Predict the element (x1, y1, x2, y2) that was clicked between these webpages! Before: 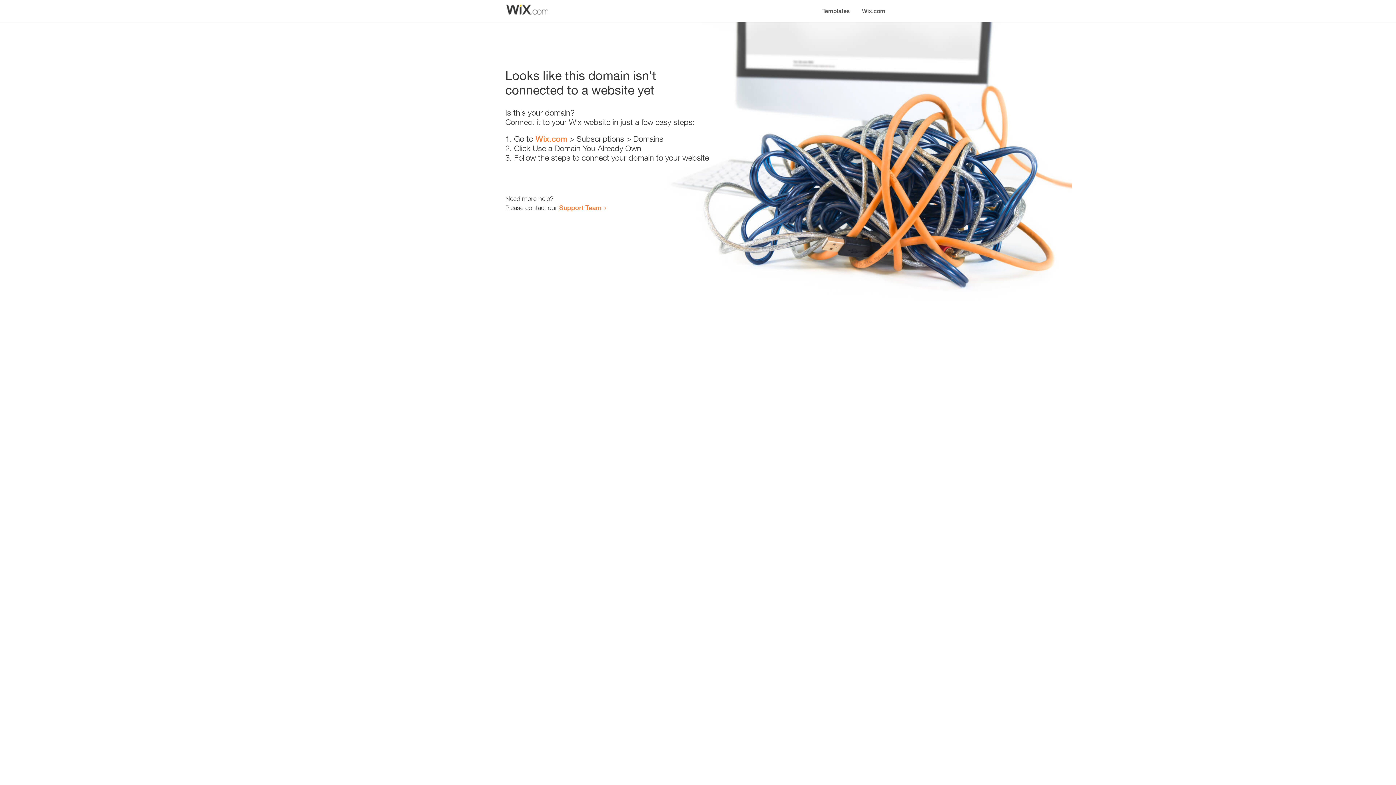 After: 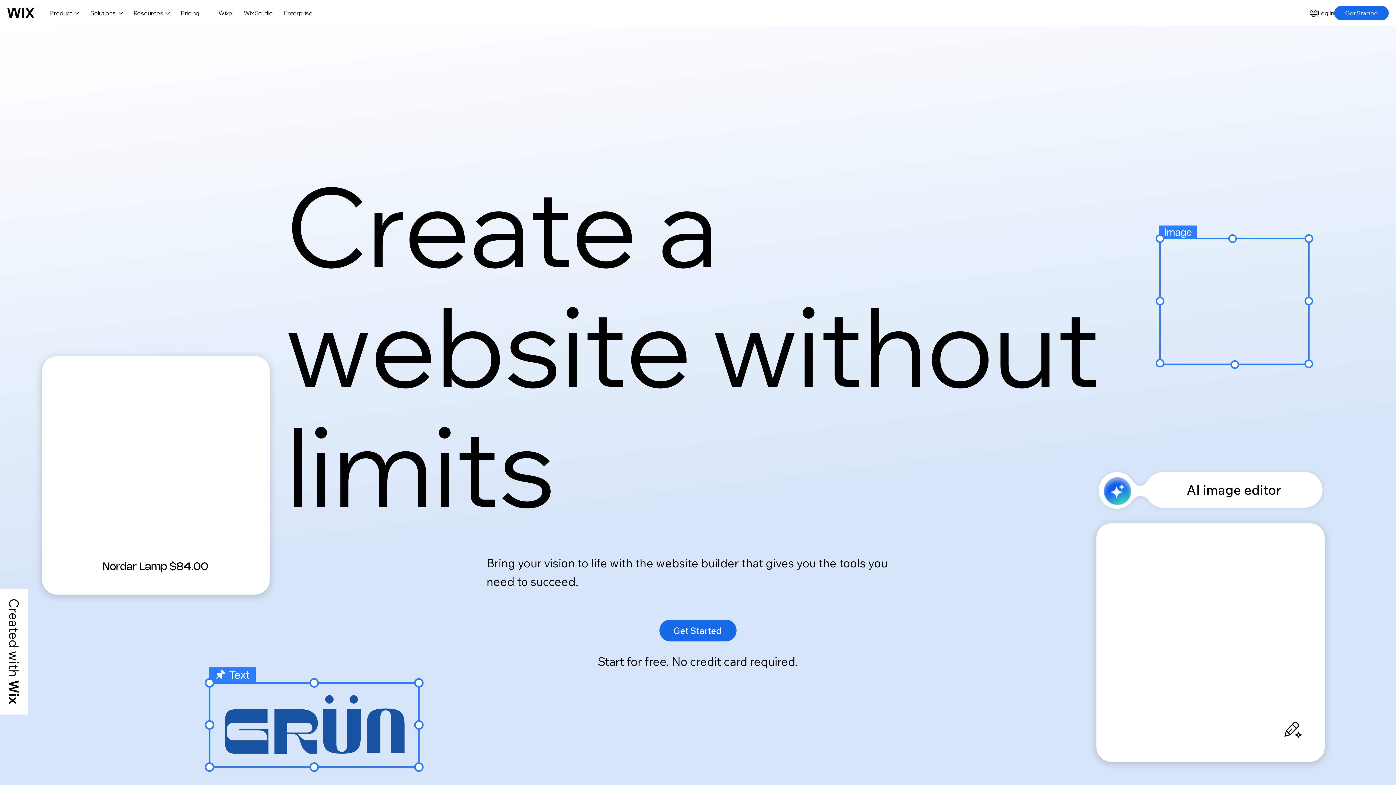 Action: label: Wix.com bbox: (535, 134, 567, 143)